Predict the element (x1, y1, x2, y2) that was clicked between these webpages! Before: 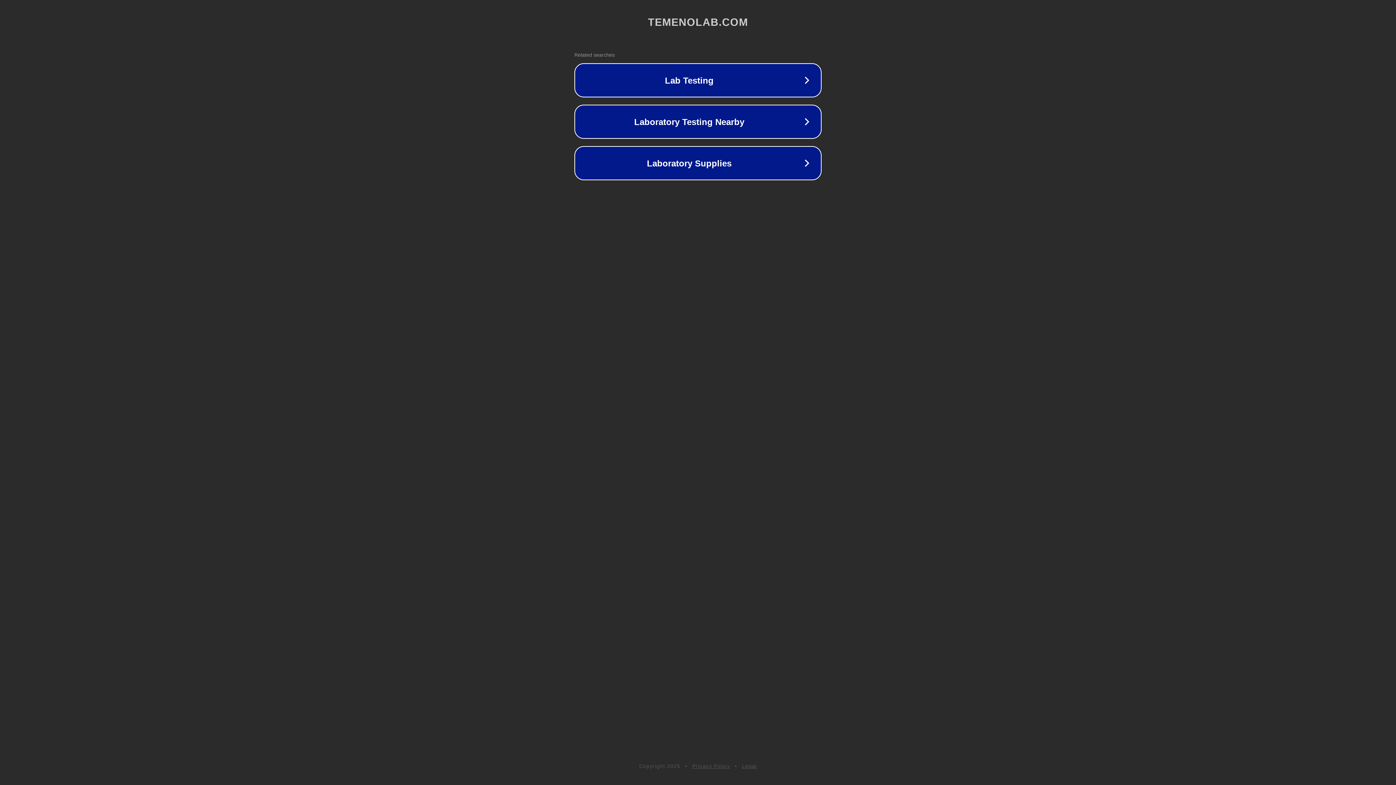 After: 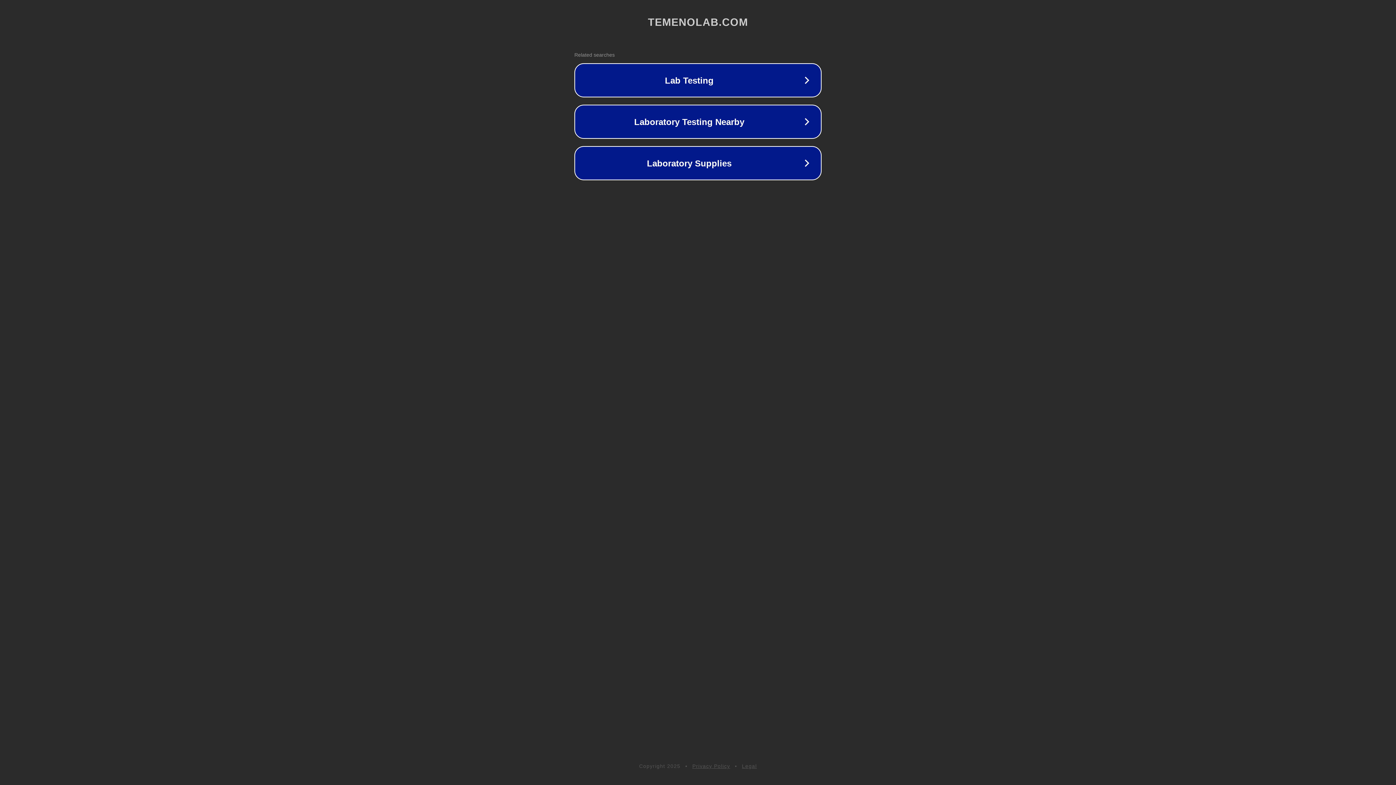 Action: bbox: (692, 763, 730, 769) label: Privacy Policy